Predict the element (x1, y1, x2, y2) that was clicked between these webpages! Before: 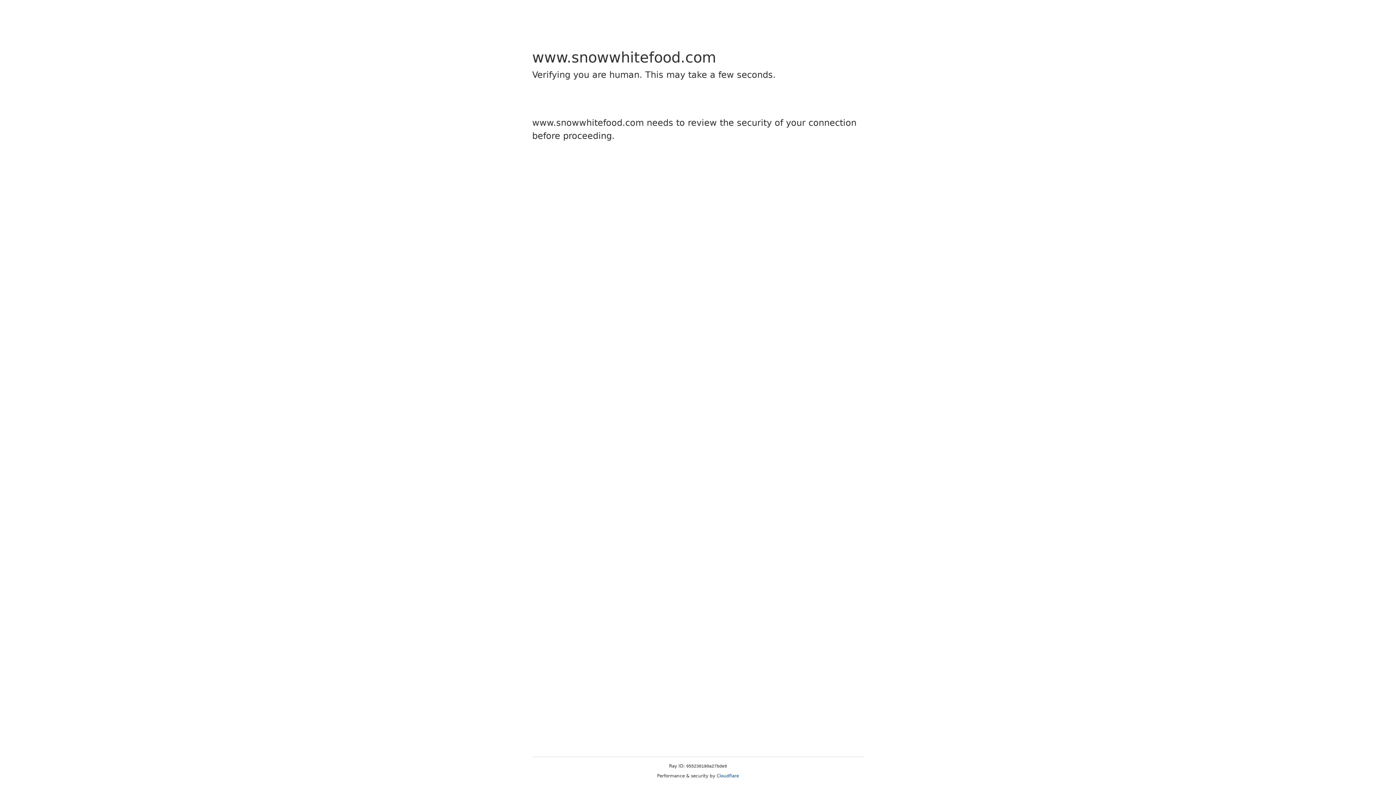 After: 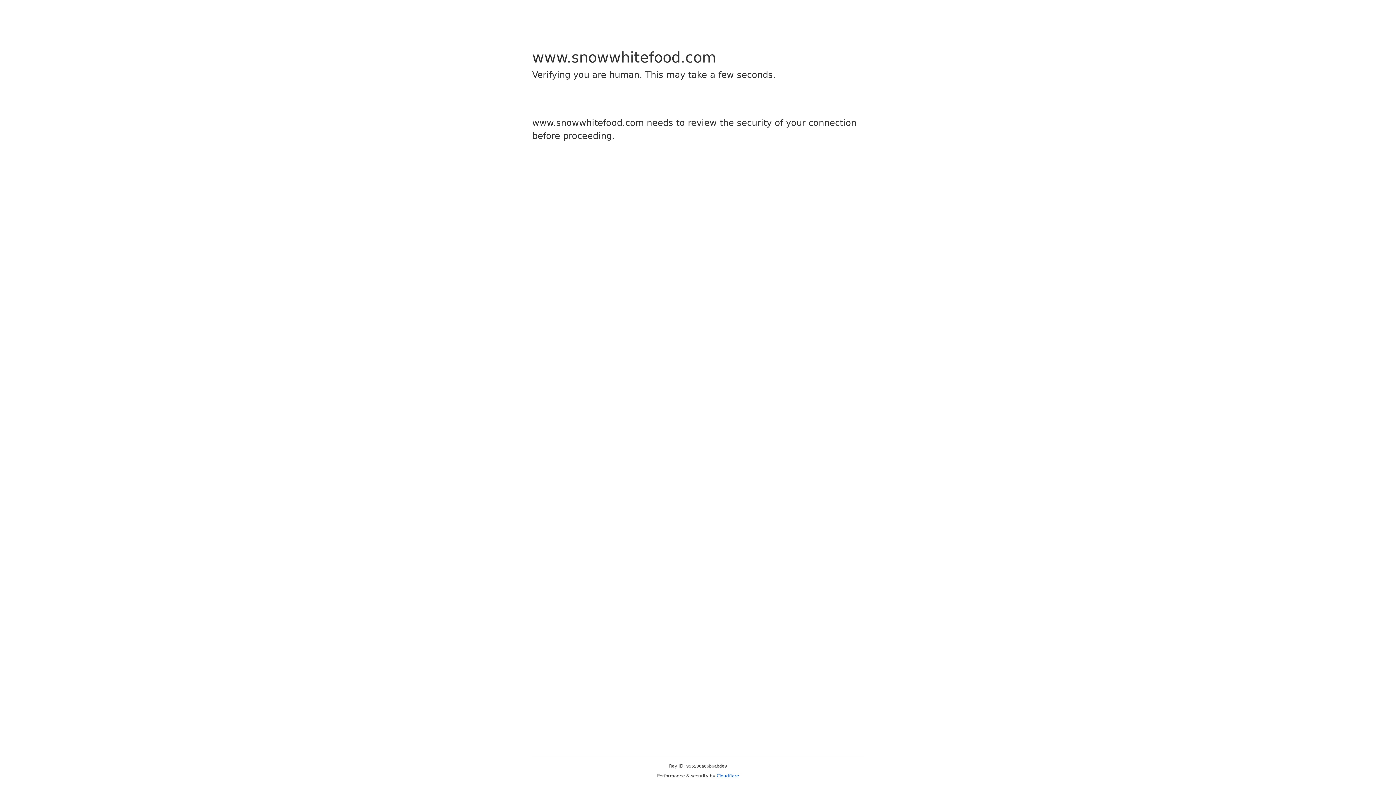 Action: label: Cloudflare bbox: (716, 773, 739, 778)